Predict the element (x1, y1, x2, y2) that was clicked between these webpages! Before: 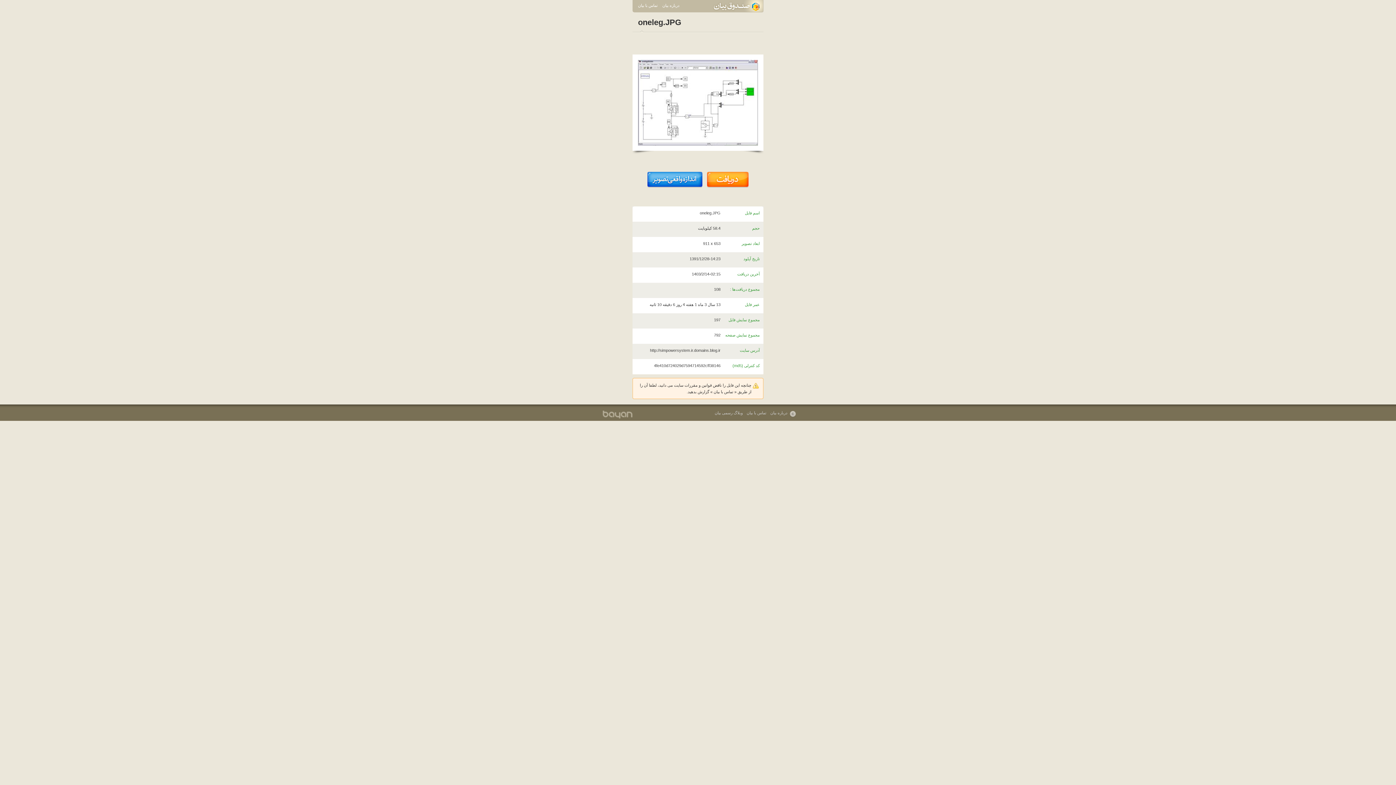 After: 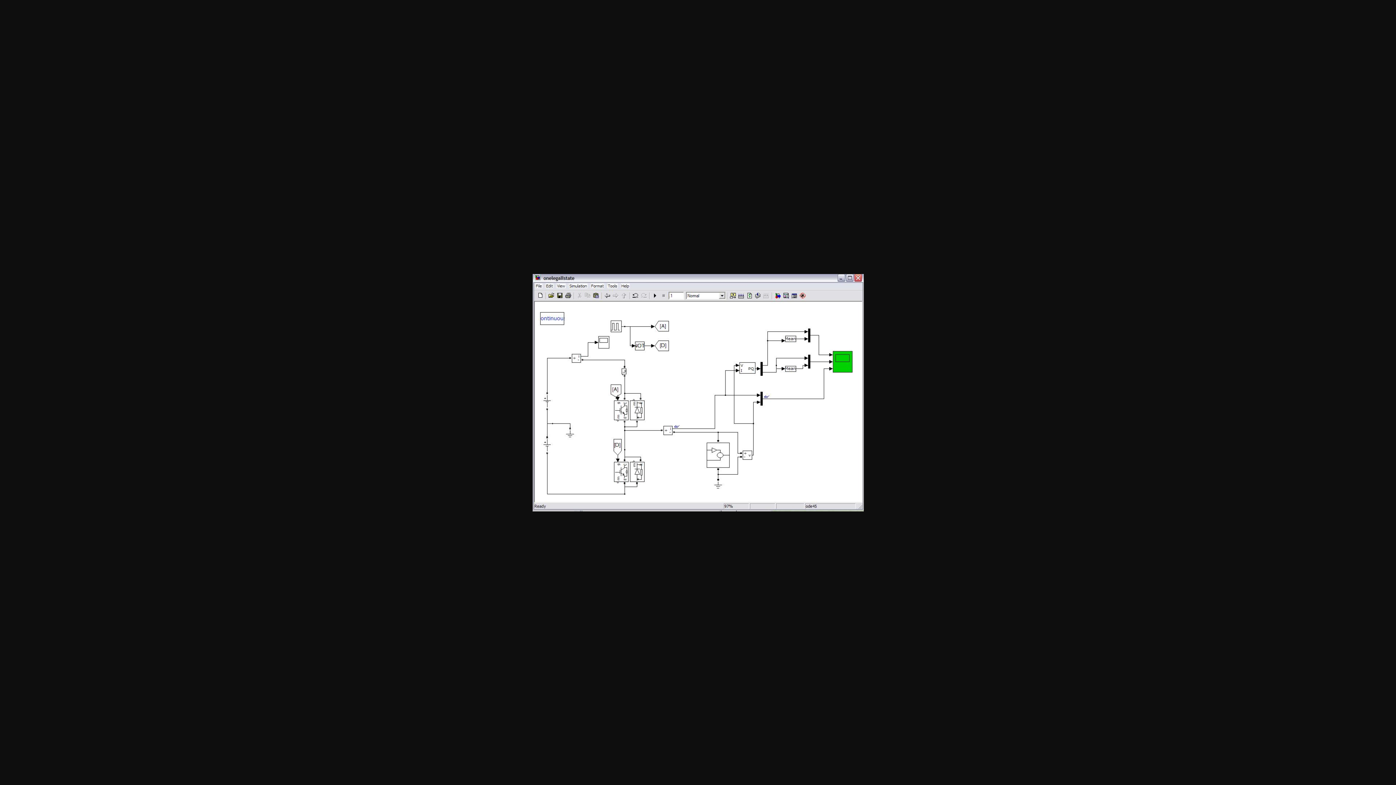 Action: bbox: (638, 142, 758, 146)